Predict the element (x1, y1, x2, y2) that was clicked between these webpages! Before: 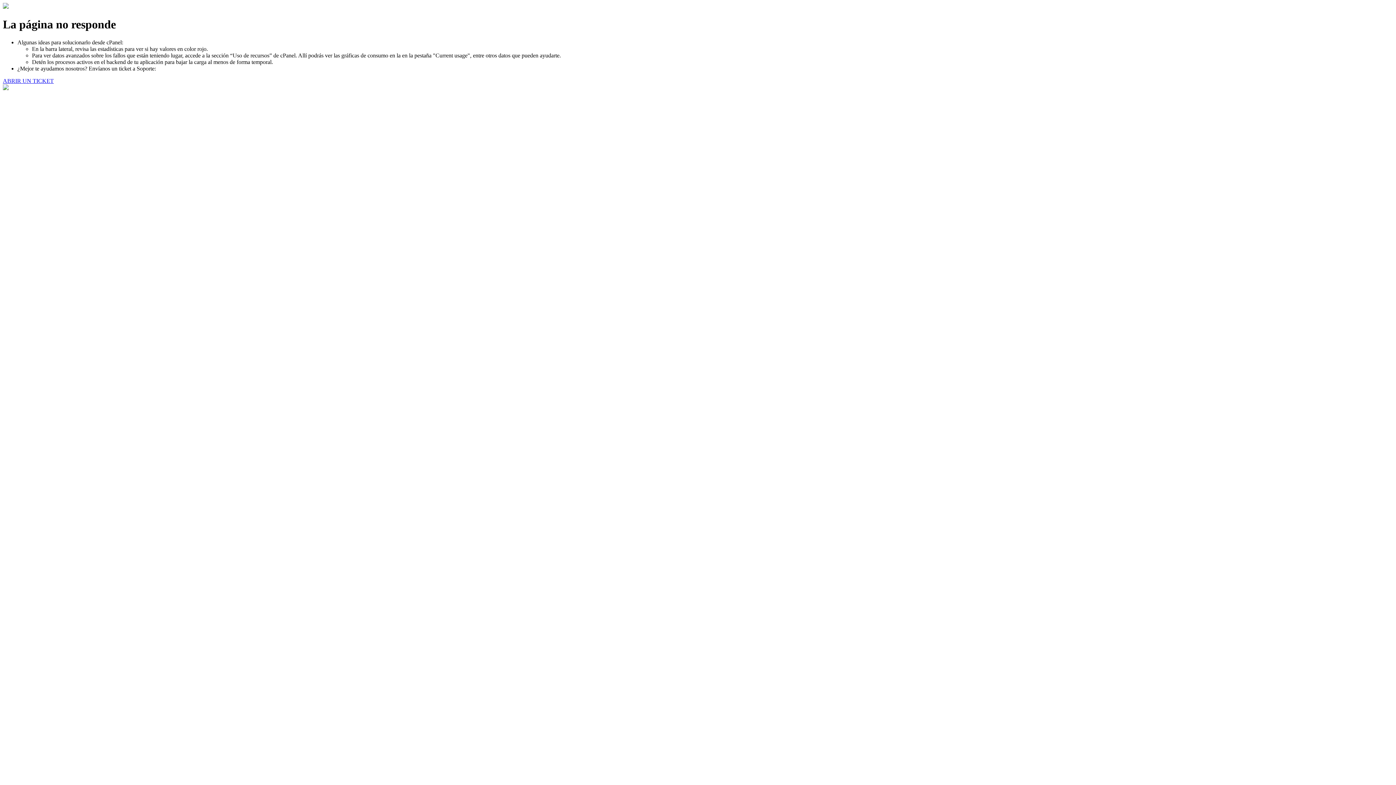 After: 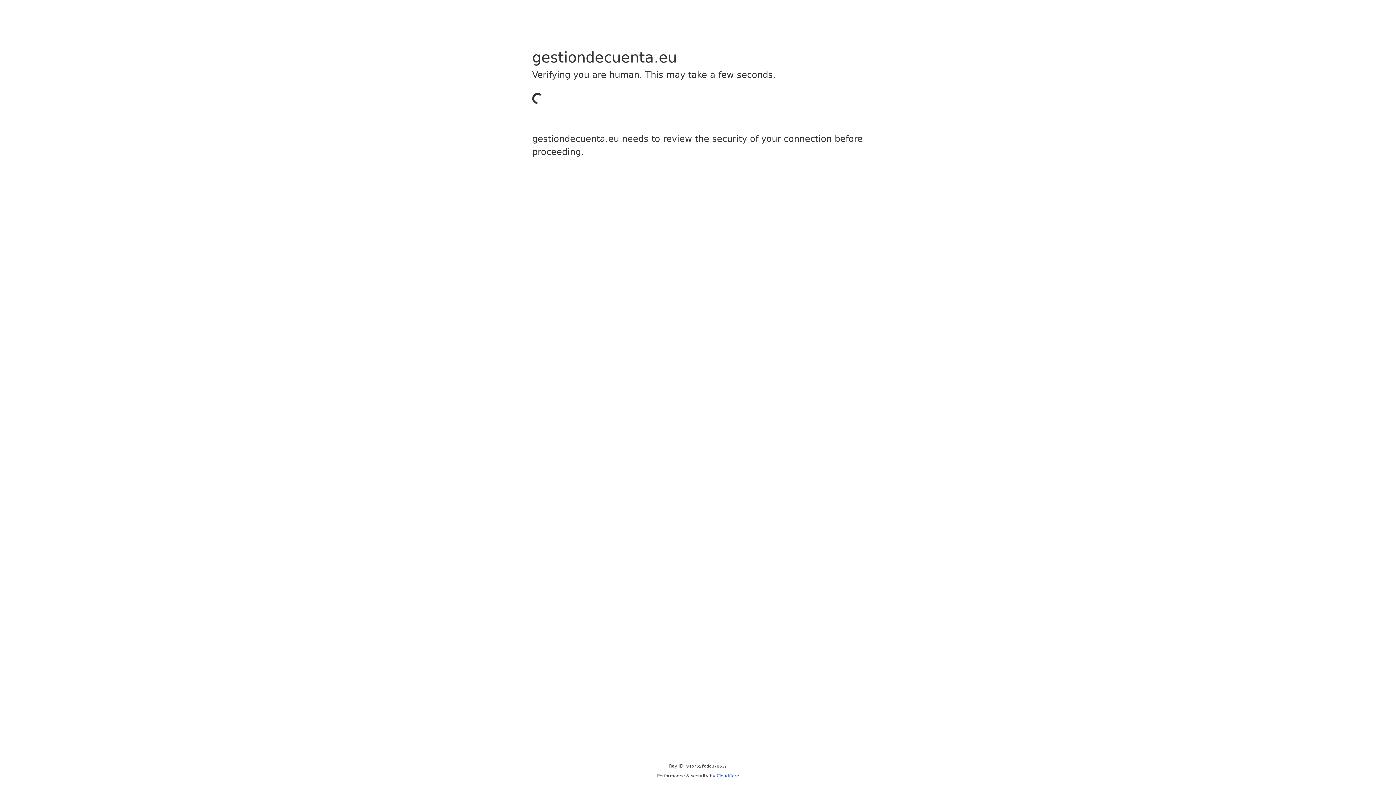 Action: bbox: (2, 77, 53, 83) label: ABRIR UN TICKET